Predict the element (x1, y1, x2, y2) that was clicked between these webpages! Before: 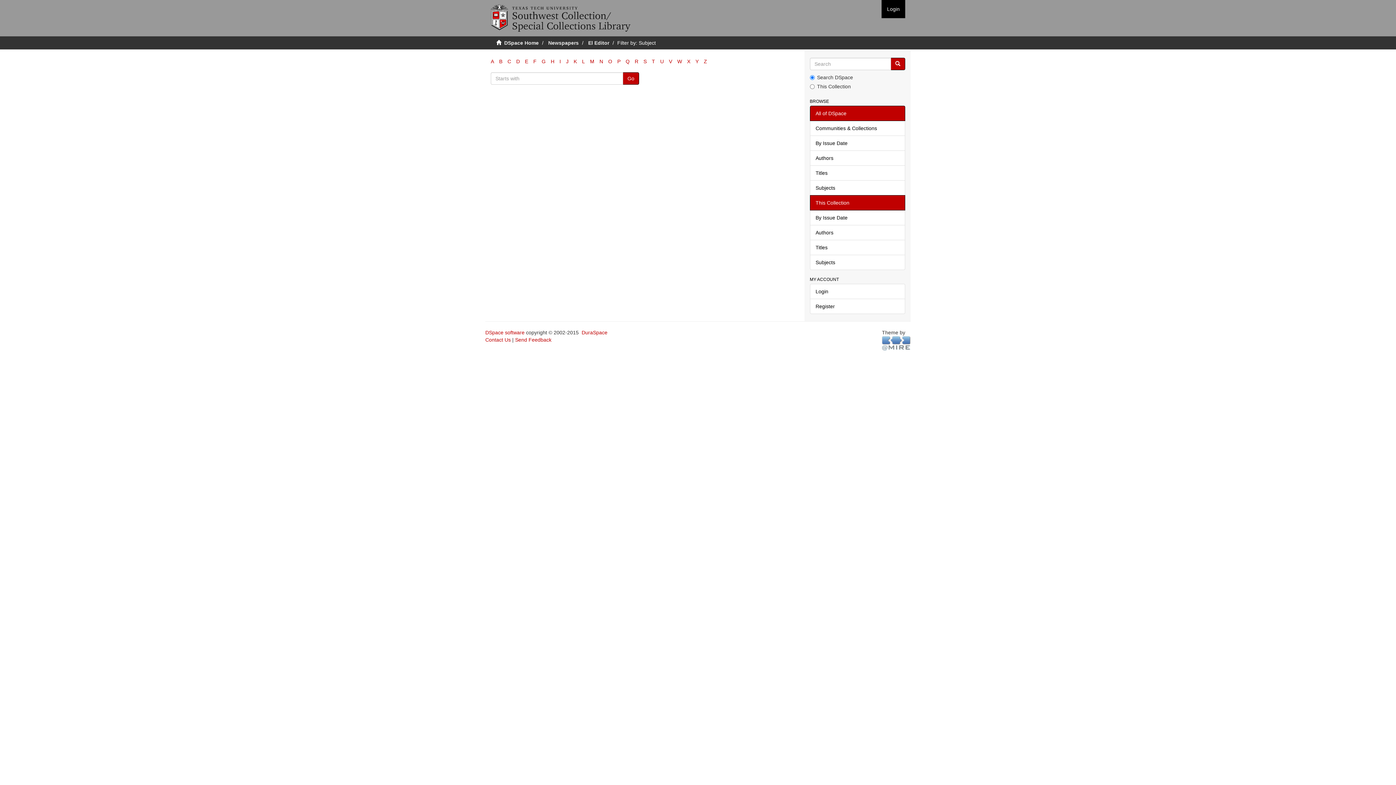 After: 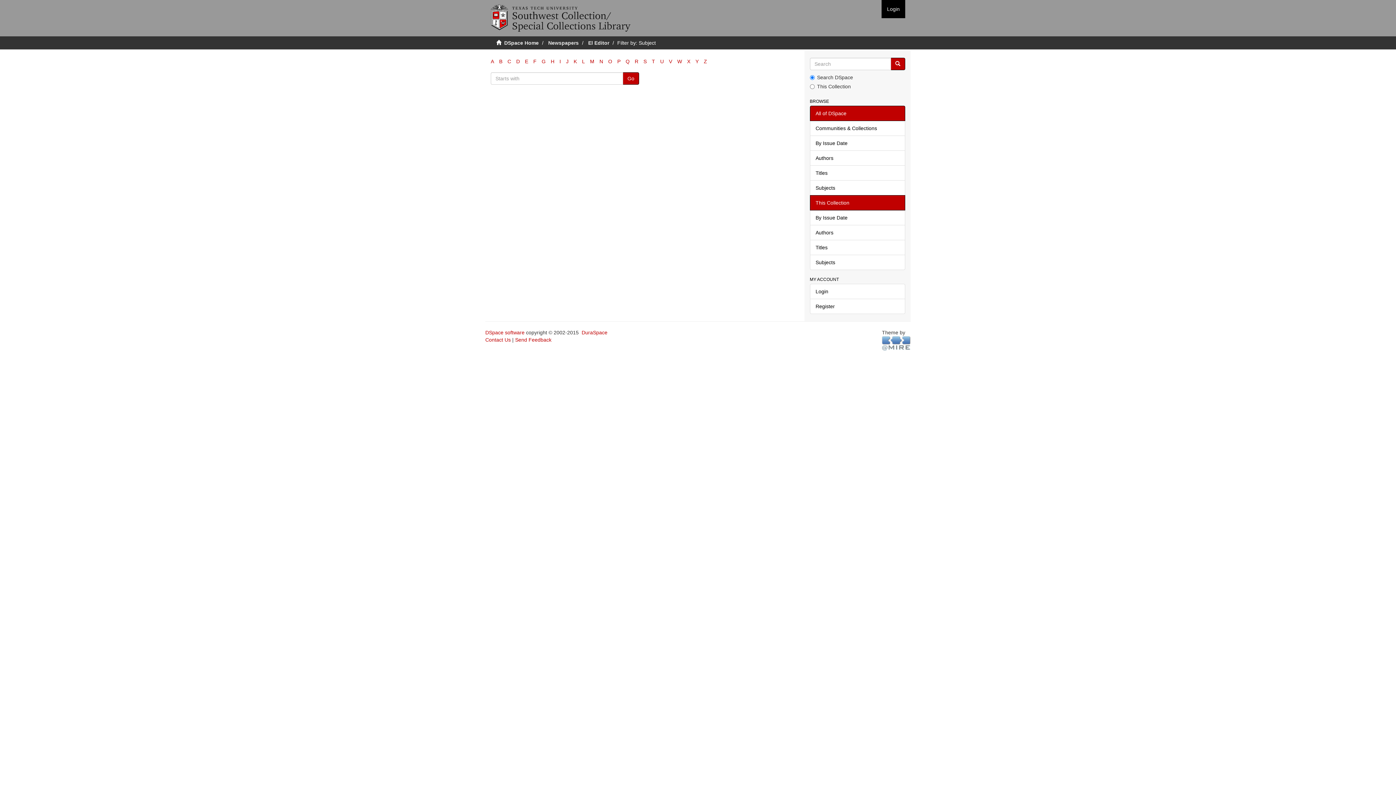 Action: bbox: (559, 58, 561, 64) label: I